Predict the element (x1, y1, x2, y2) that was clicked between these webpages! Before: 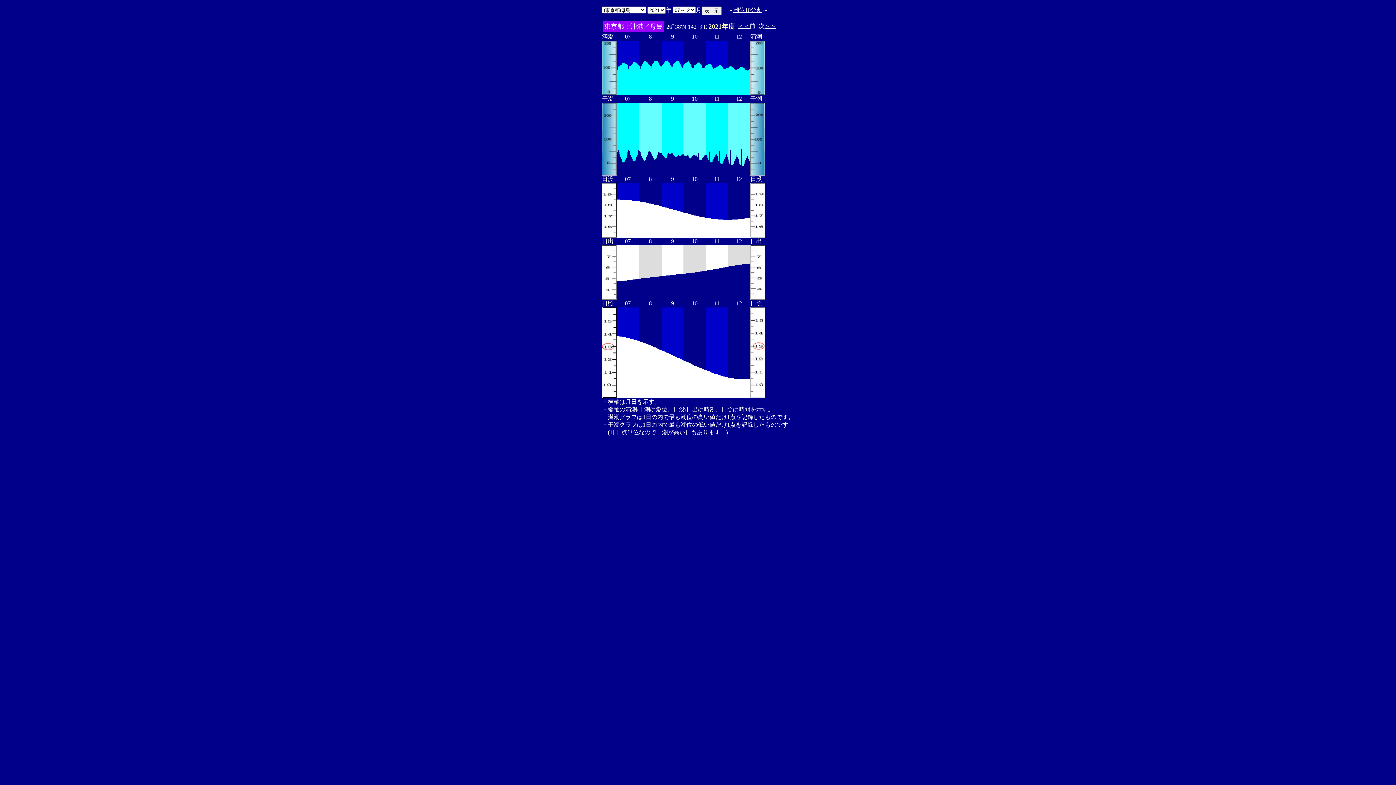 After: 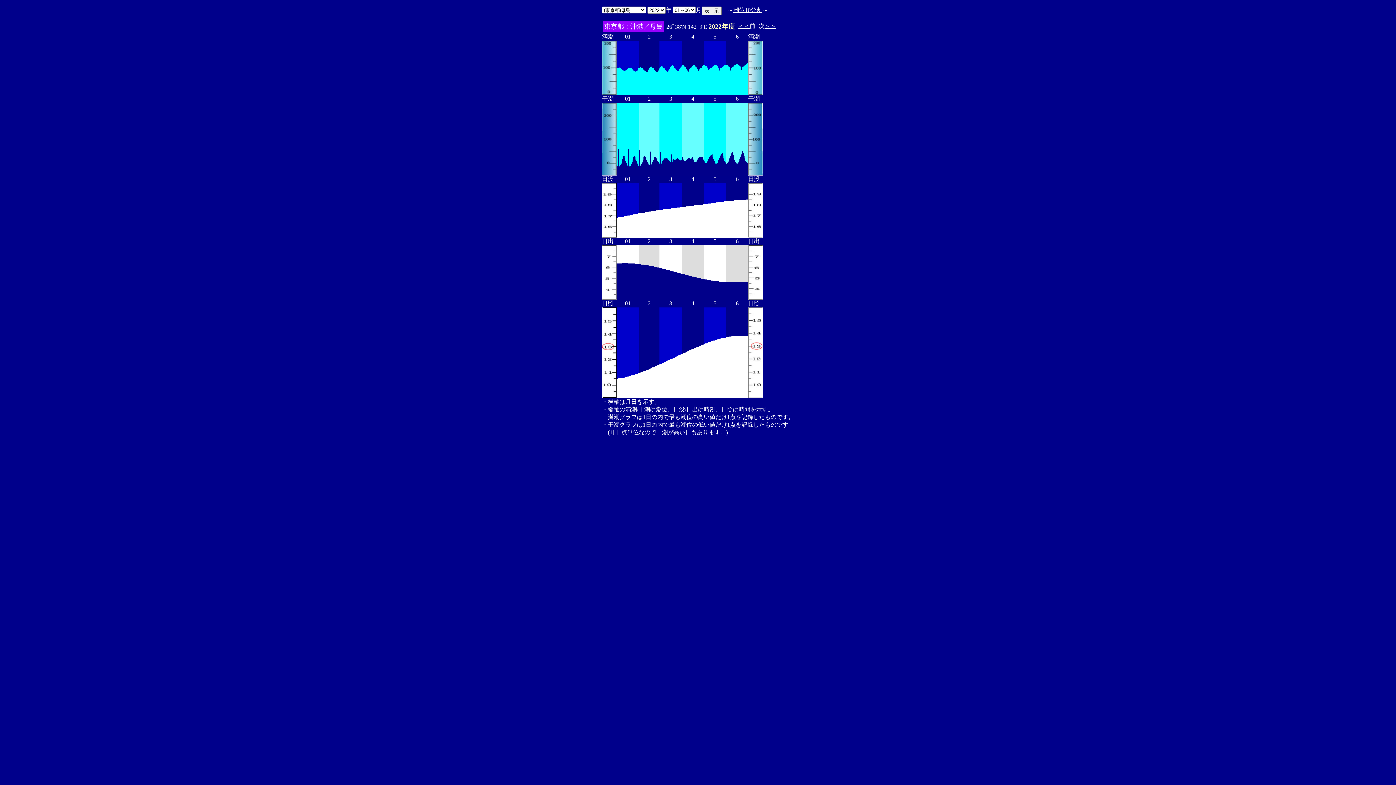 Action: bbox: (764, 22, 776, 29) label: ＞＞